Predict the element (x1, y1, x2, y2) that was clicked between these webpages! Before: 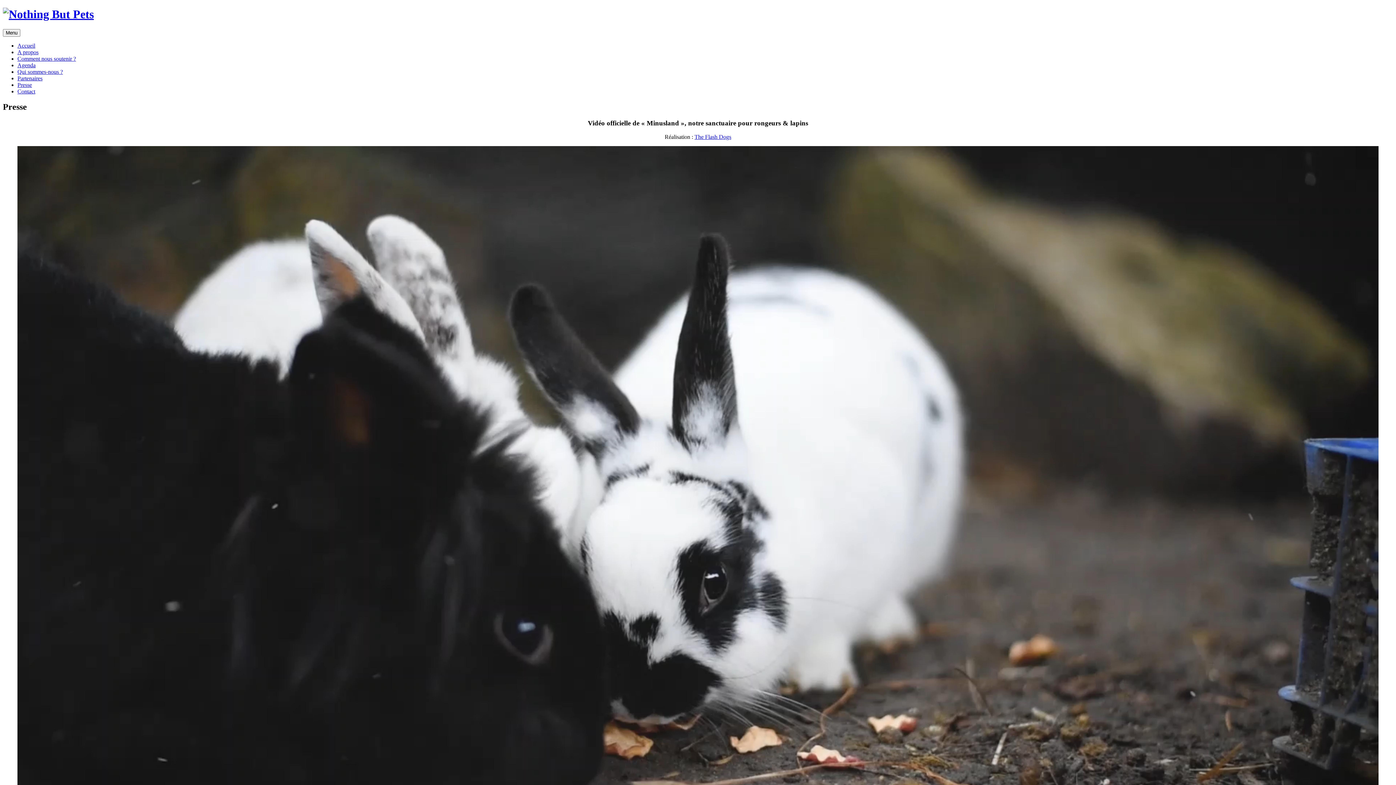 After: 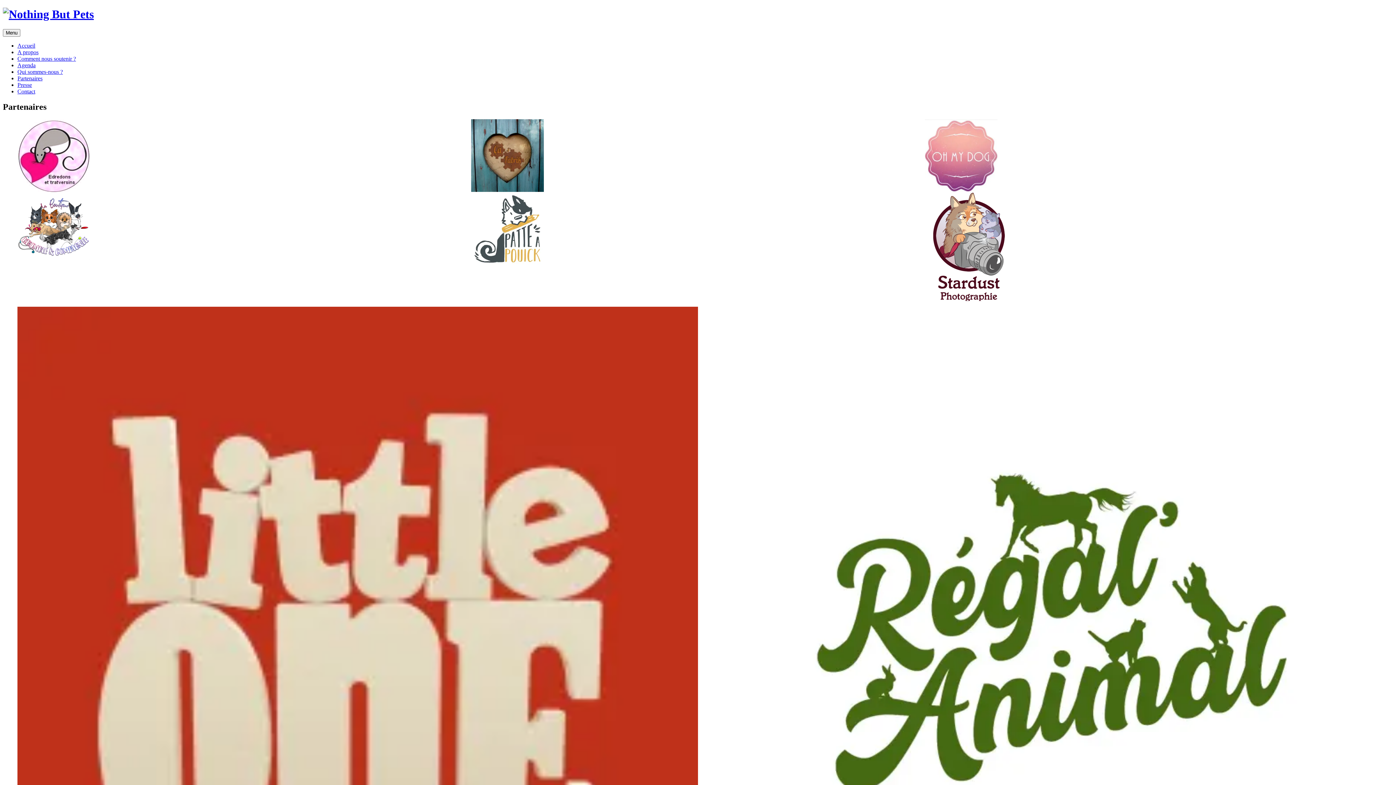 Action: label: Partenaires bbox: (17, 75, 42, 81)